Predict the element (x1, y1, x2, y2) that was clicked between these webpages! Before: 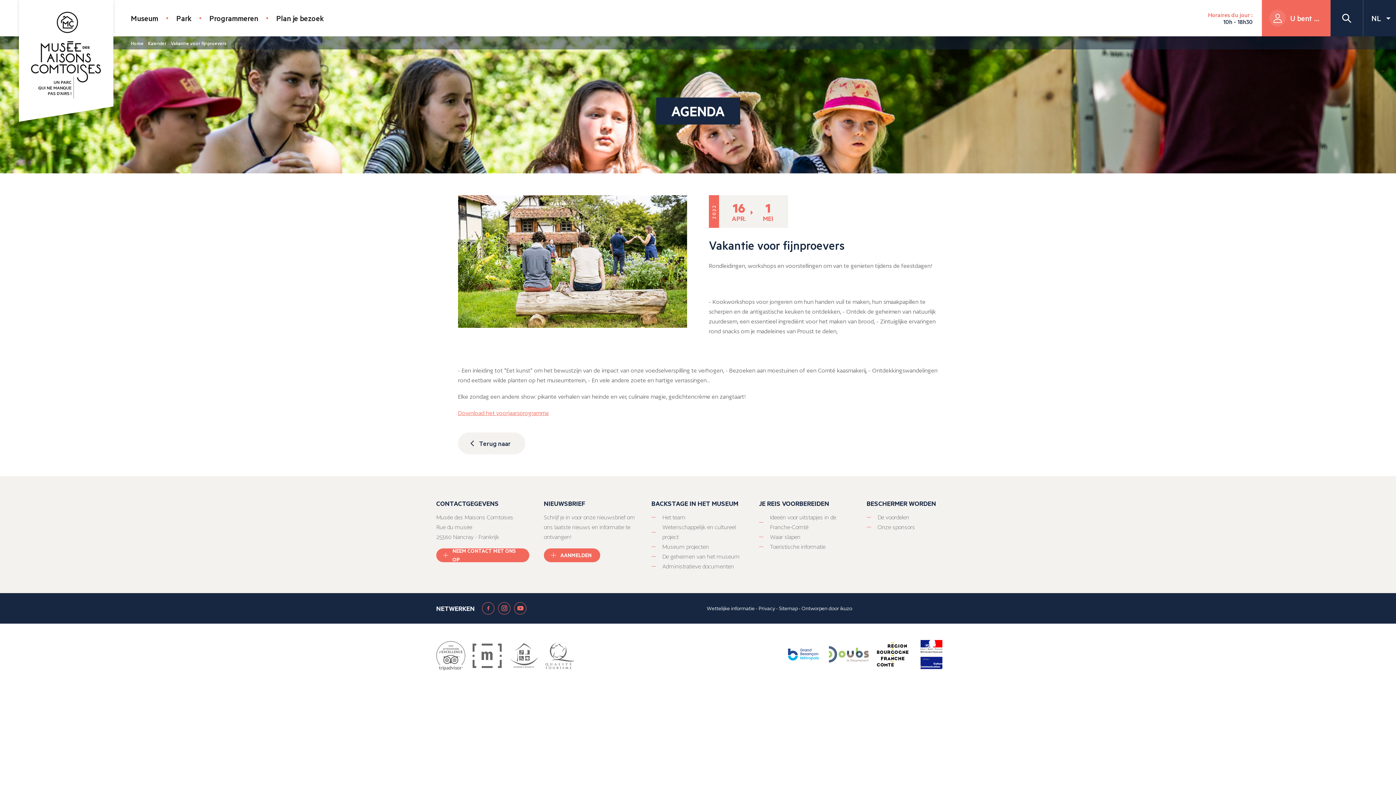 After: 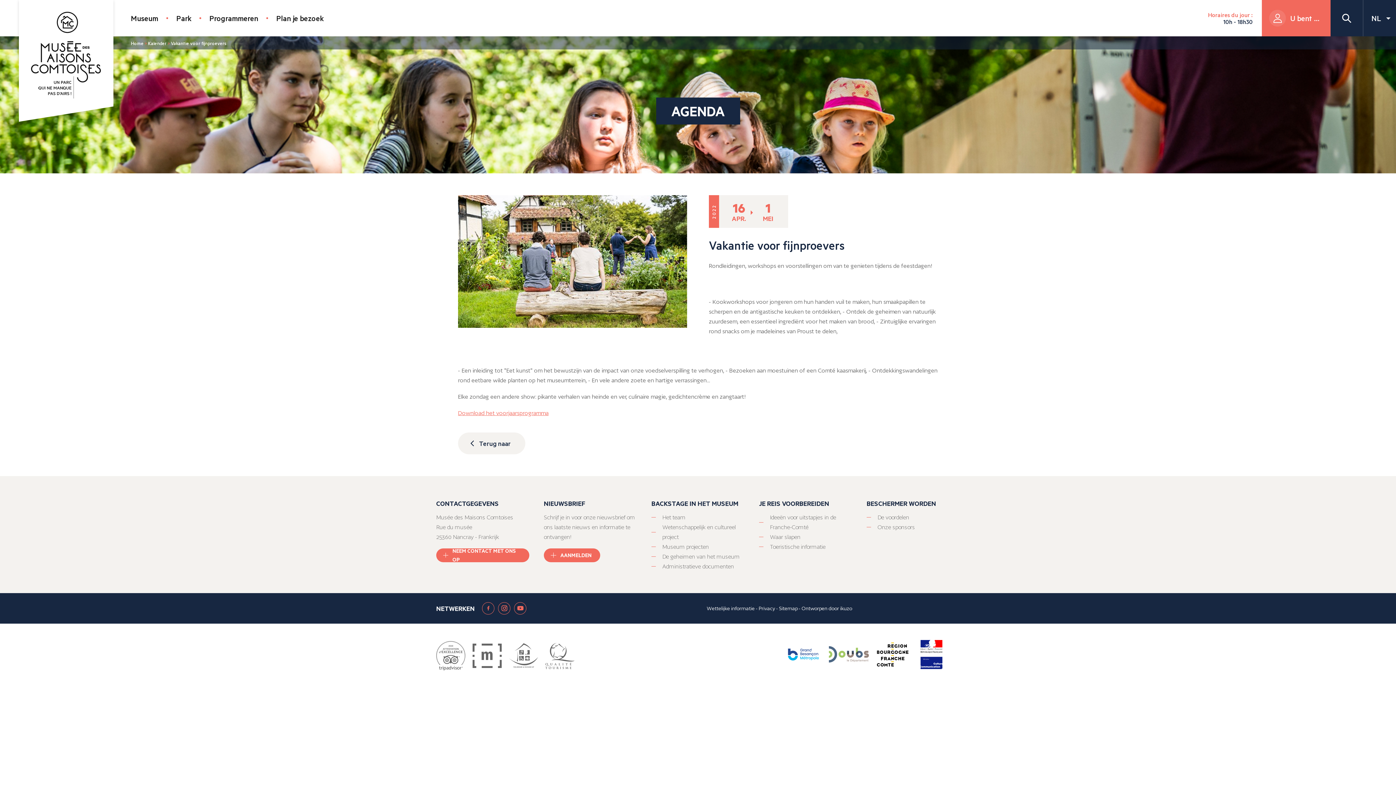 Action: bbox: (829, 646, 869, 663)